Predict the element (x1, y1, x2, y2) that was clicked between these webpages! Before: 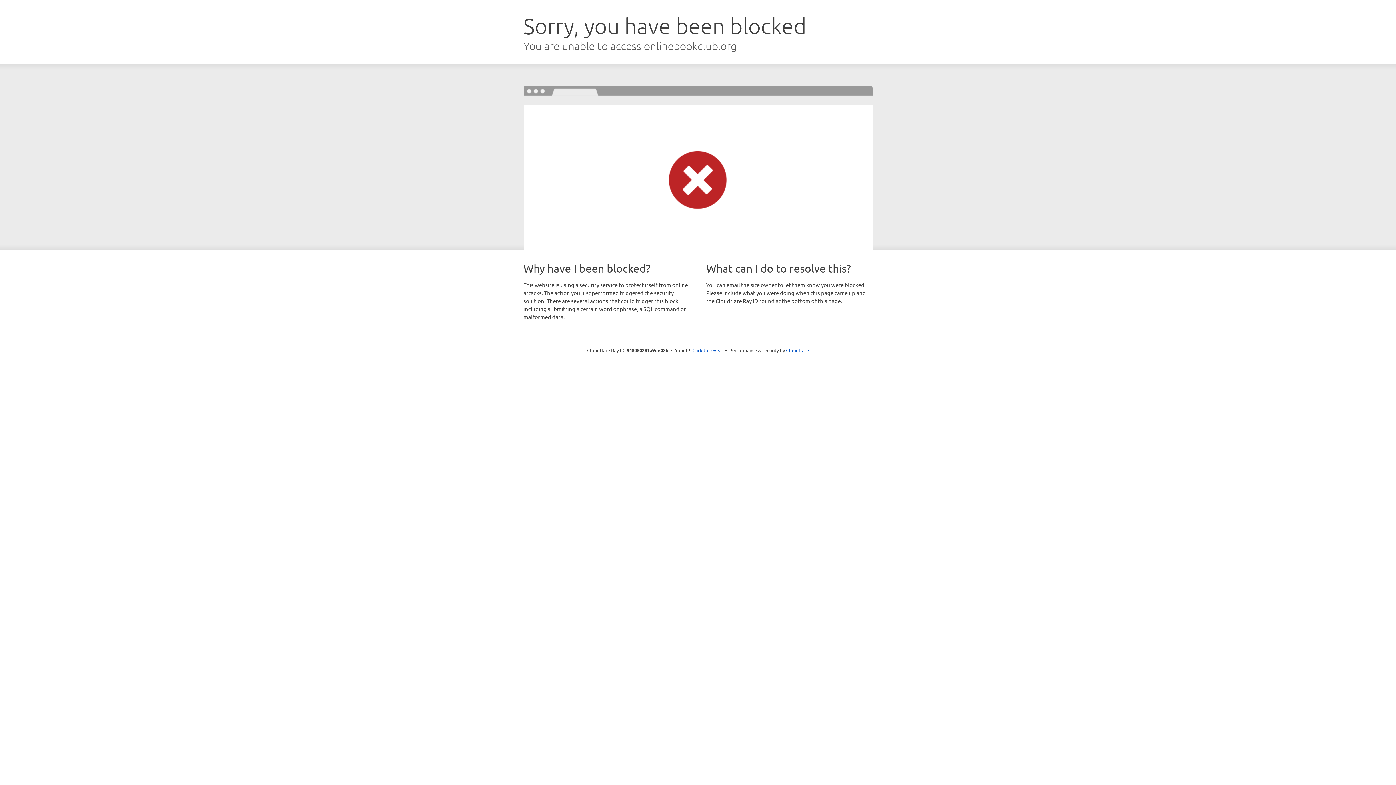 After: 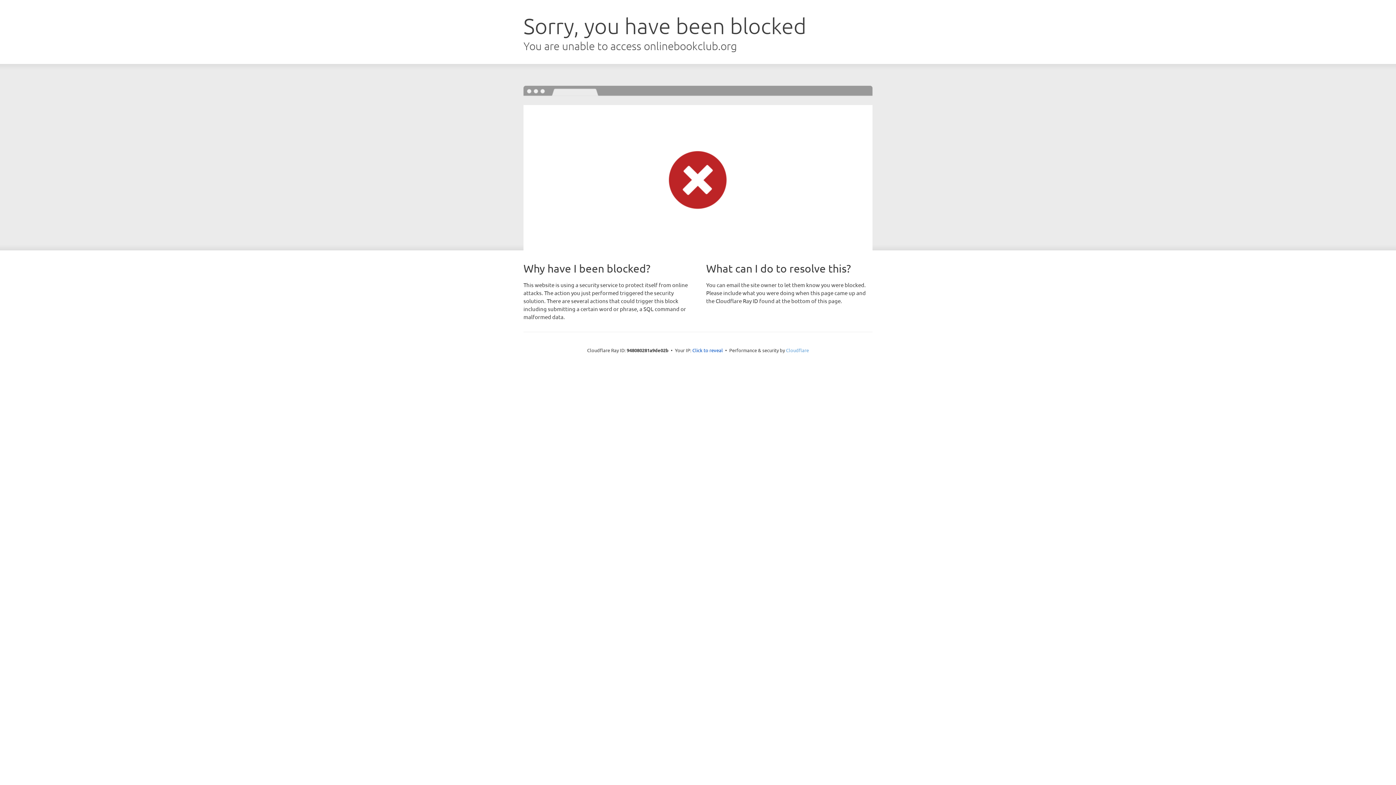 Action: label: Cloudflare bbox: (786, 347, 809, 353)